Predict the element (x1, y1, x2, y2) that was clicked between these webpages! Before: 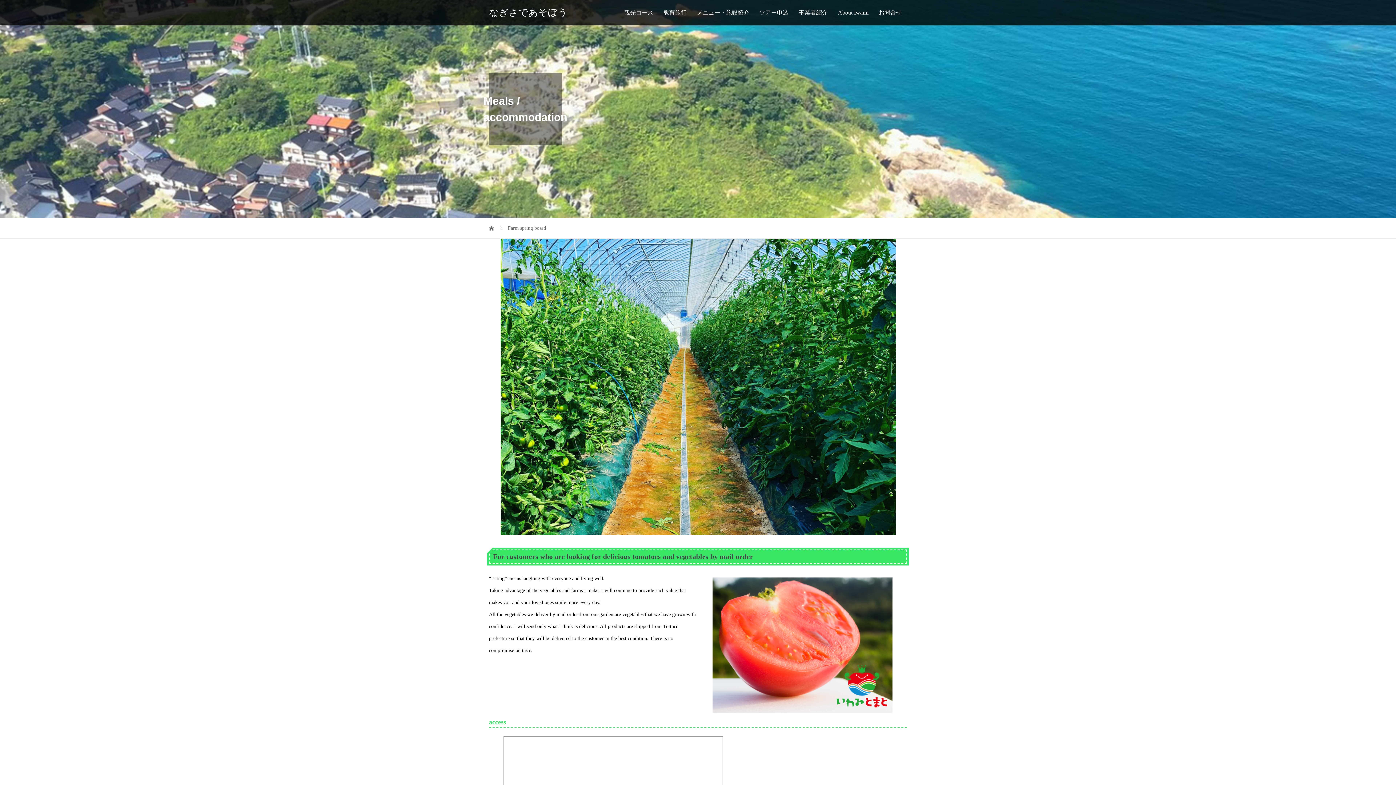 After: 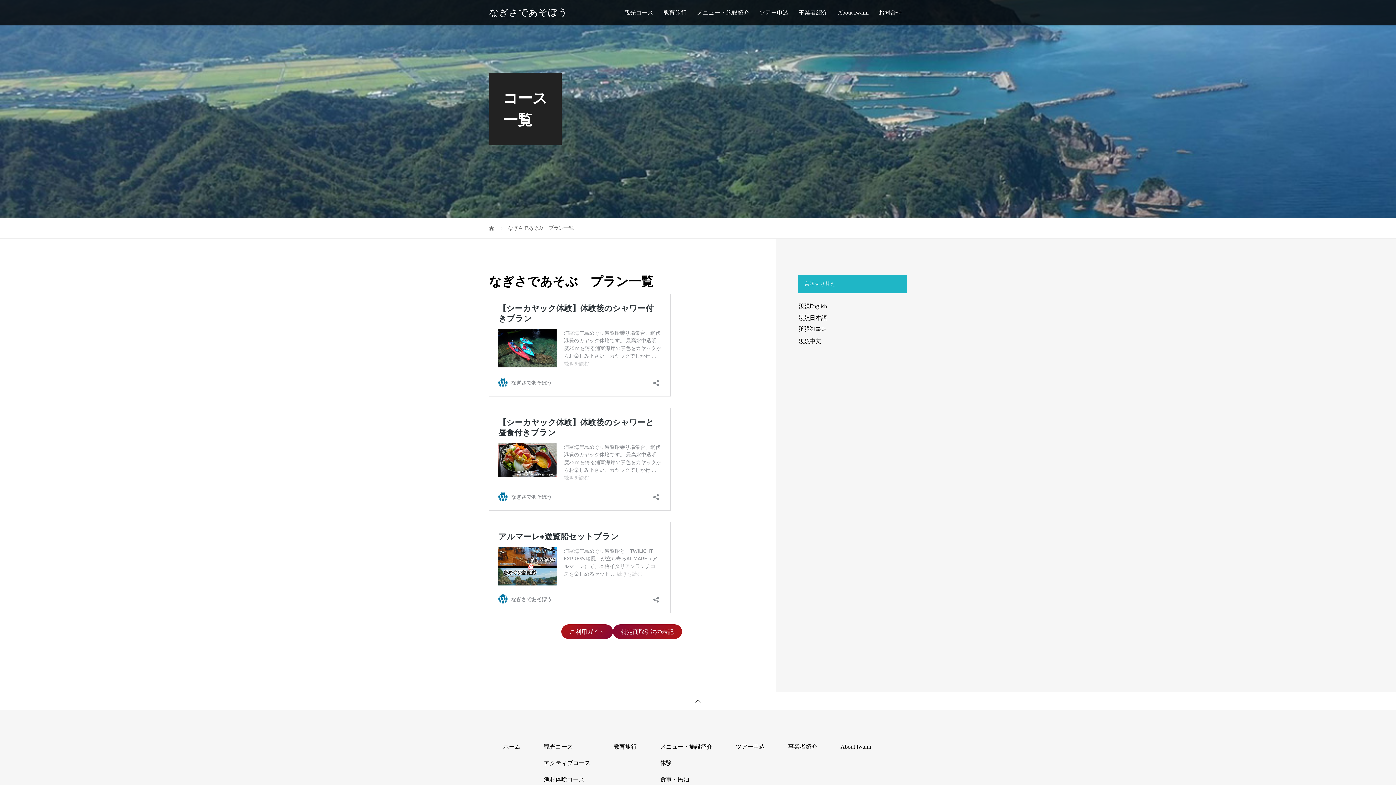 Action: label: ツアー申込 bbox: (754, 0, 793, 25)